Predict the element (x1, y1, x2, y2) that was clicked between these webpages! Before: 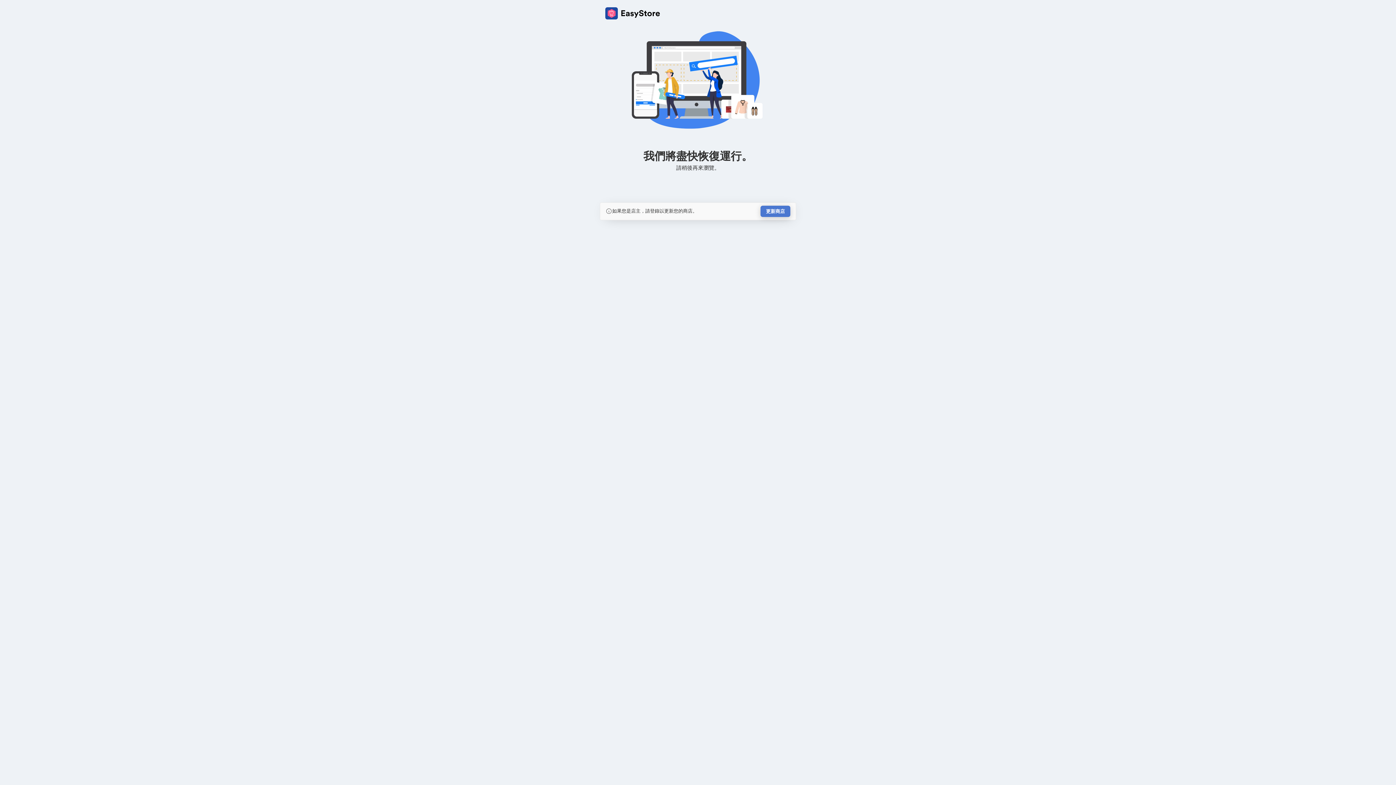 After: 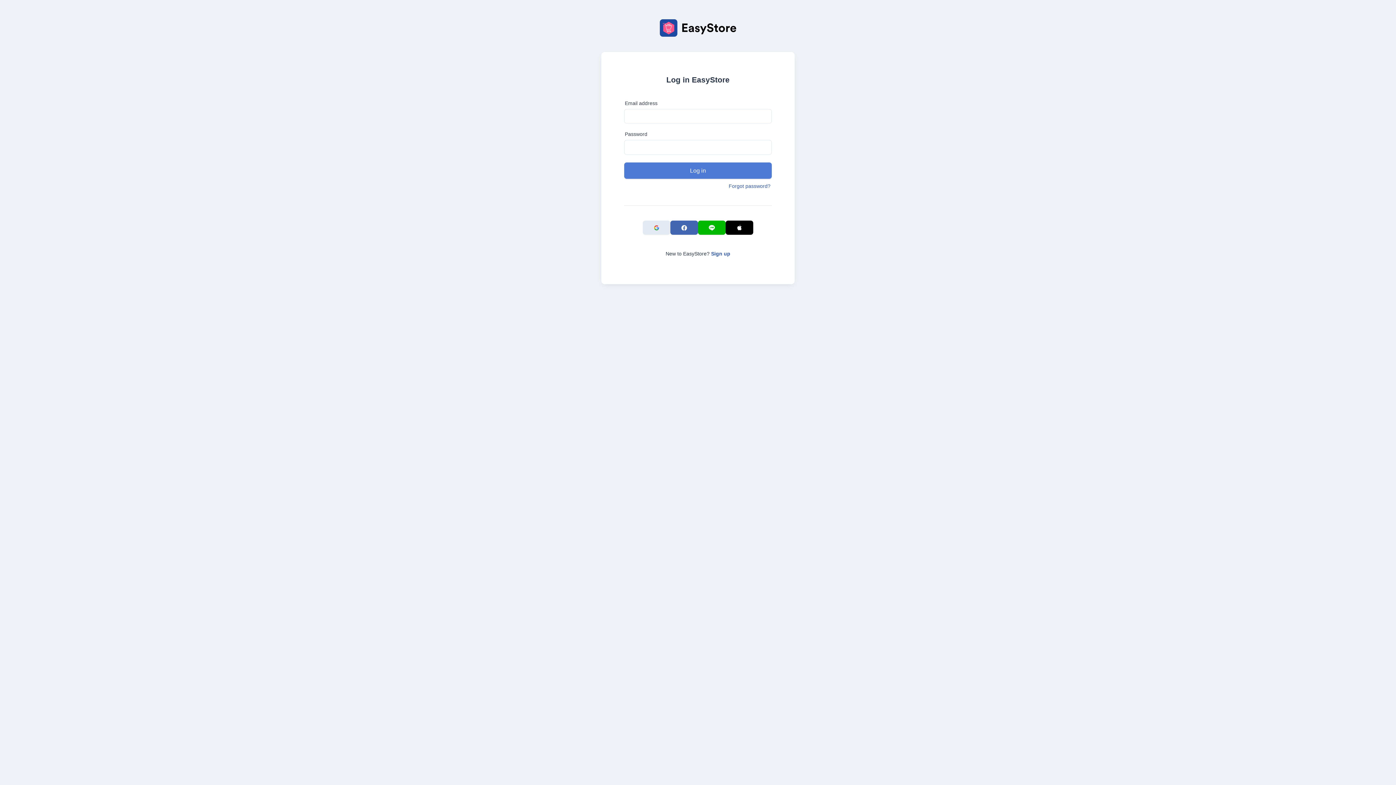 Action: label: 更新商店 bbox: (760, 205, 790, 217)